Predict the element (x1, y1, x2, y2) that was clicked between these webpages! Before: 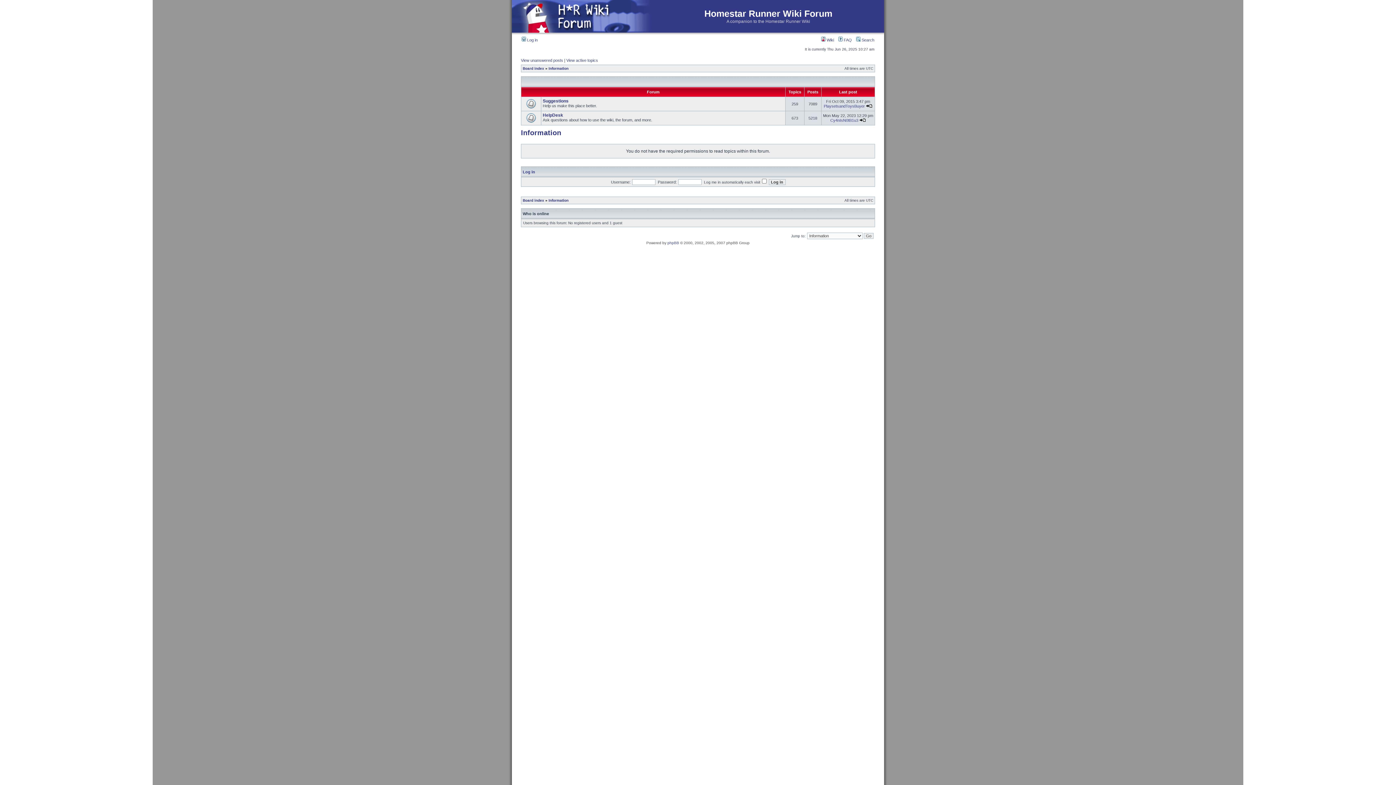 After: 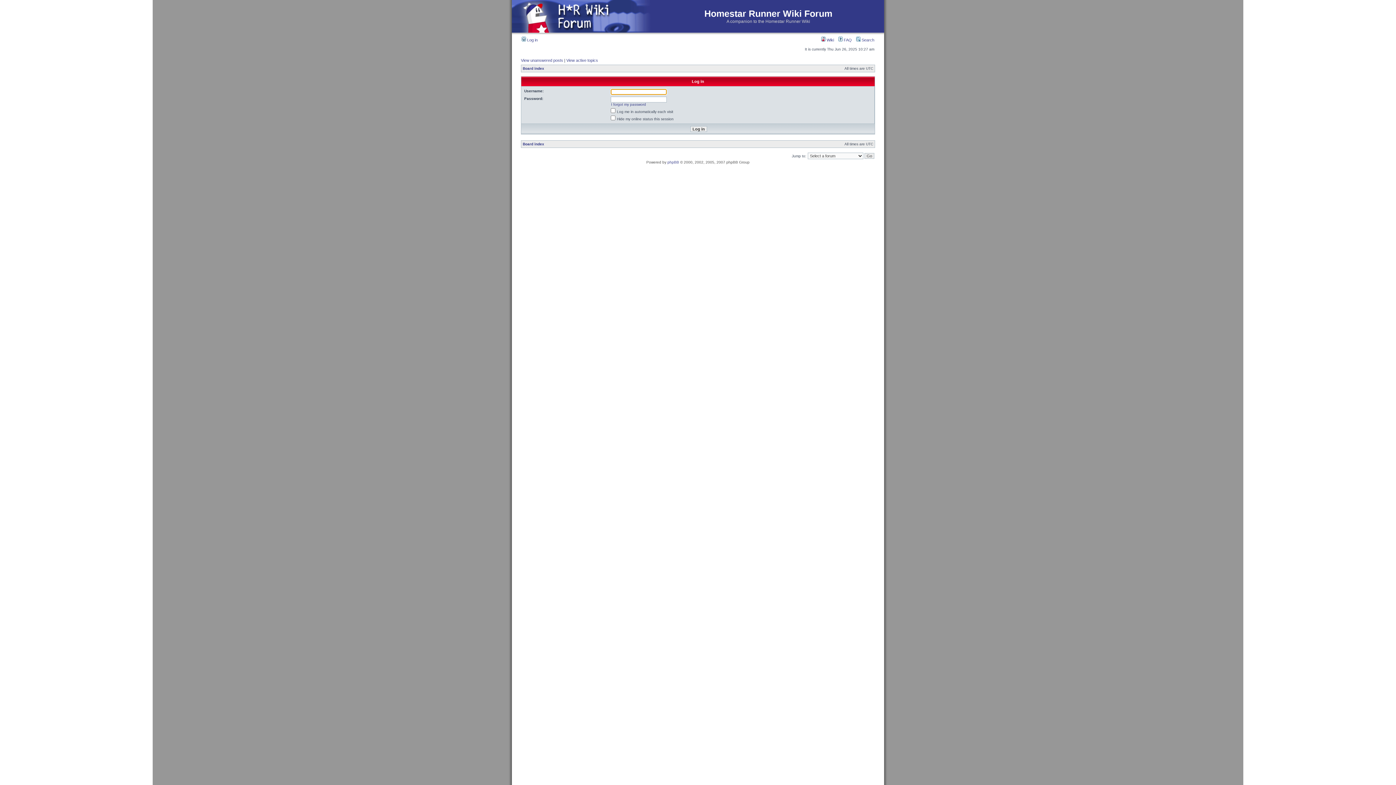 Action: bbox: (522, 169, 535, 174) label: Log in